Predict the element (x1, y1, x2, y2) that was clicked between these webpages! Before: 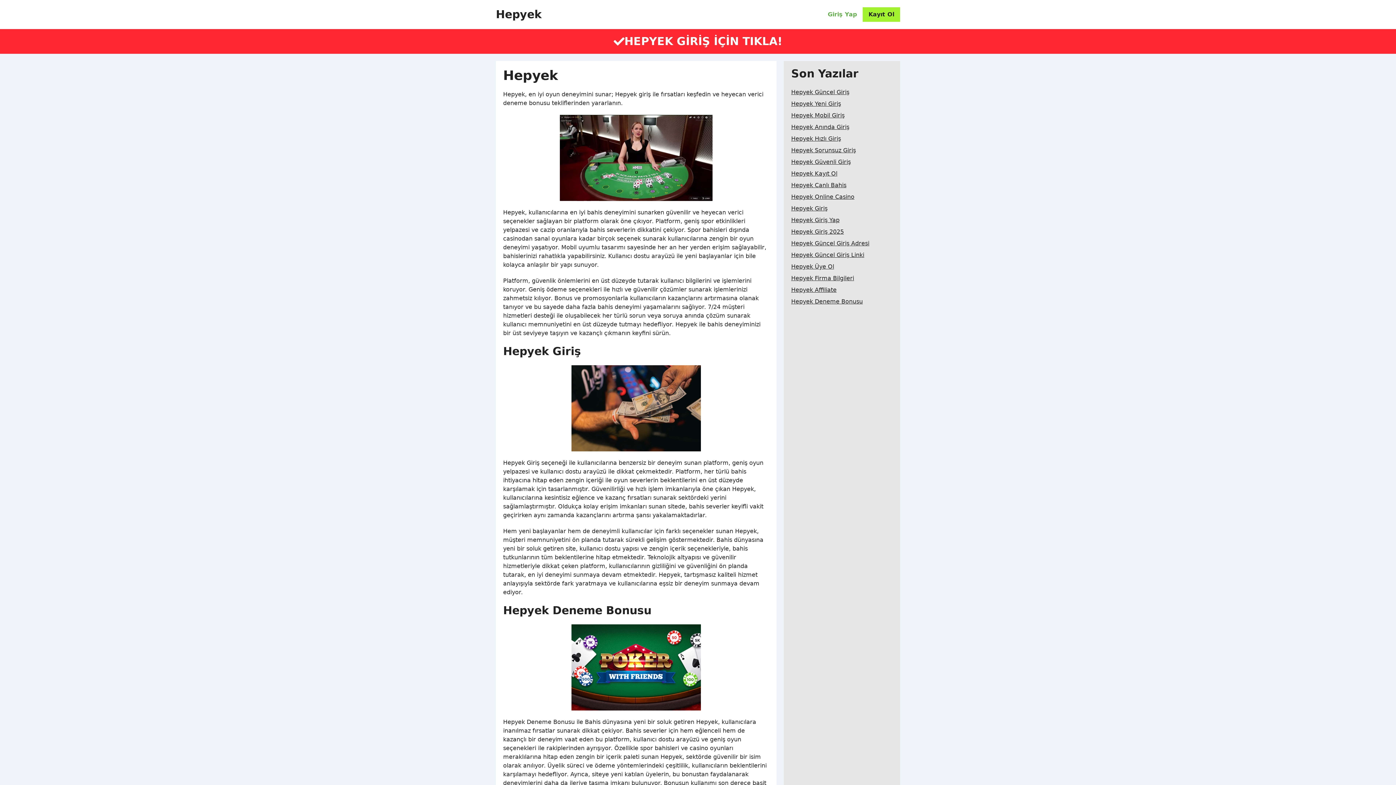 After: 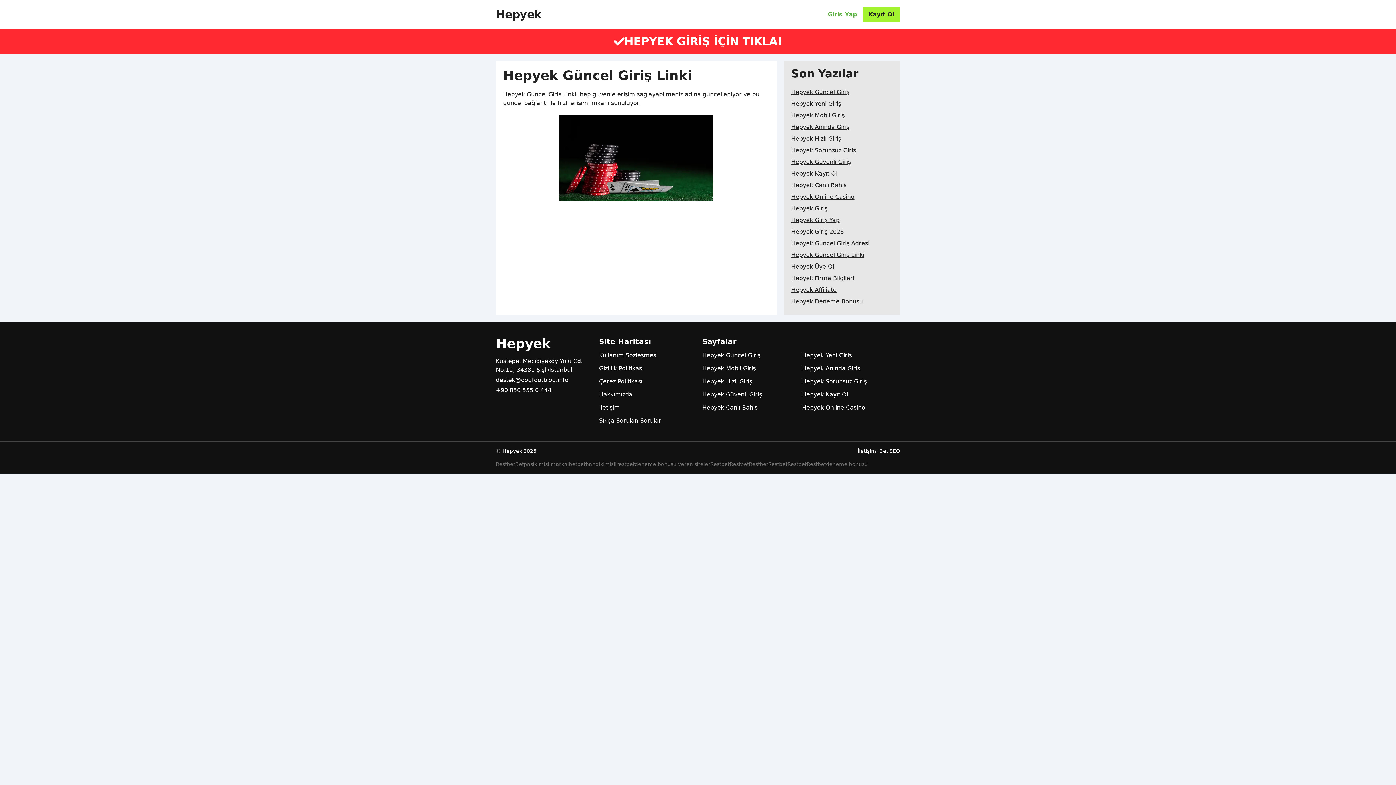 Action: bbox: (791, 249, 864, 261) label: Hepyek Güncel Giriş Linki